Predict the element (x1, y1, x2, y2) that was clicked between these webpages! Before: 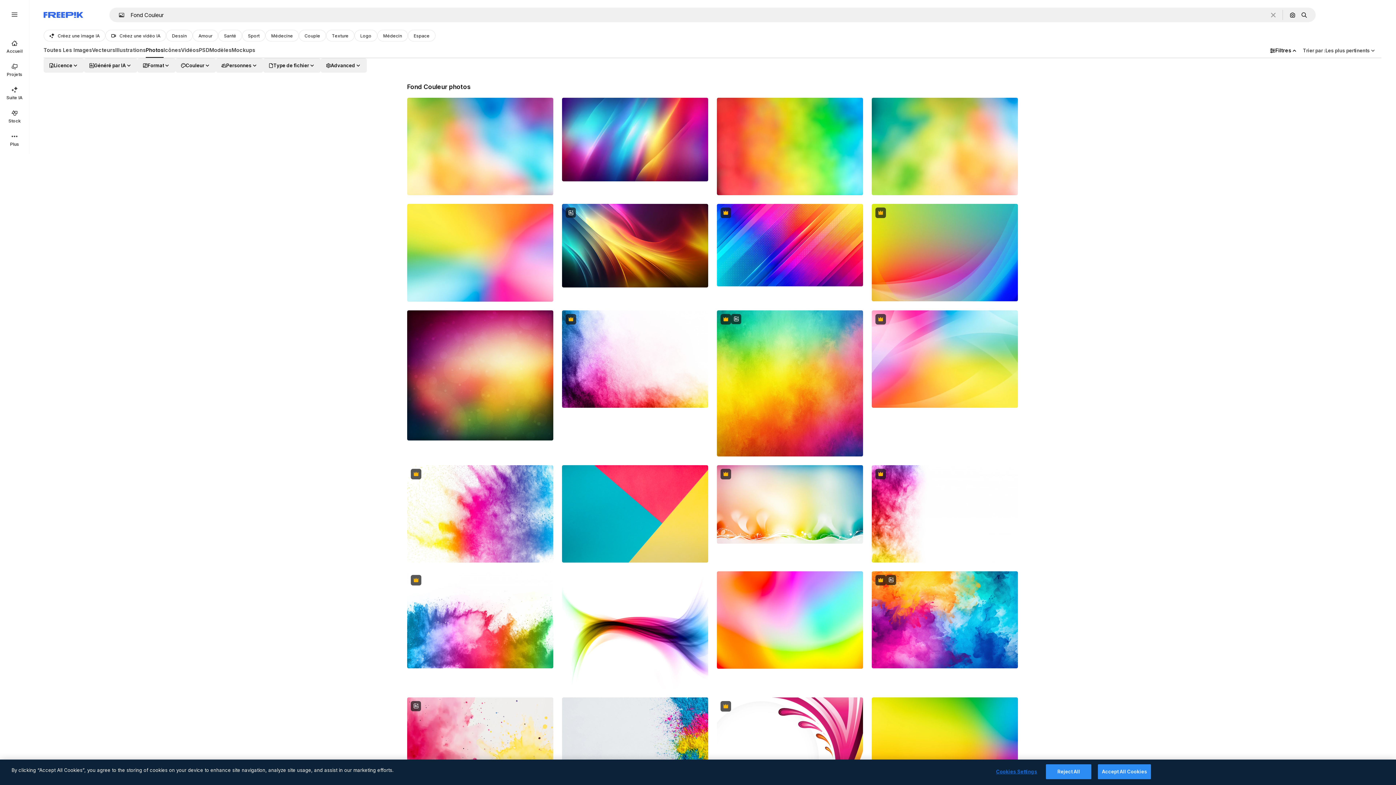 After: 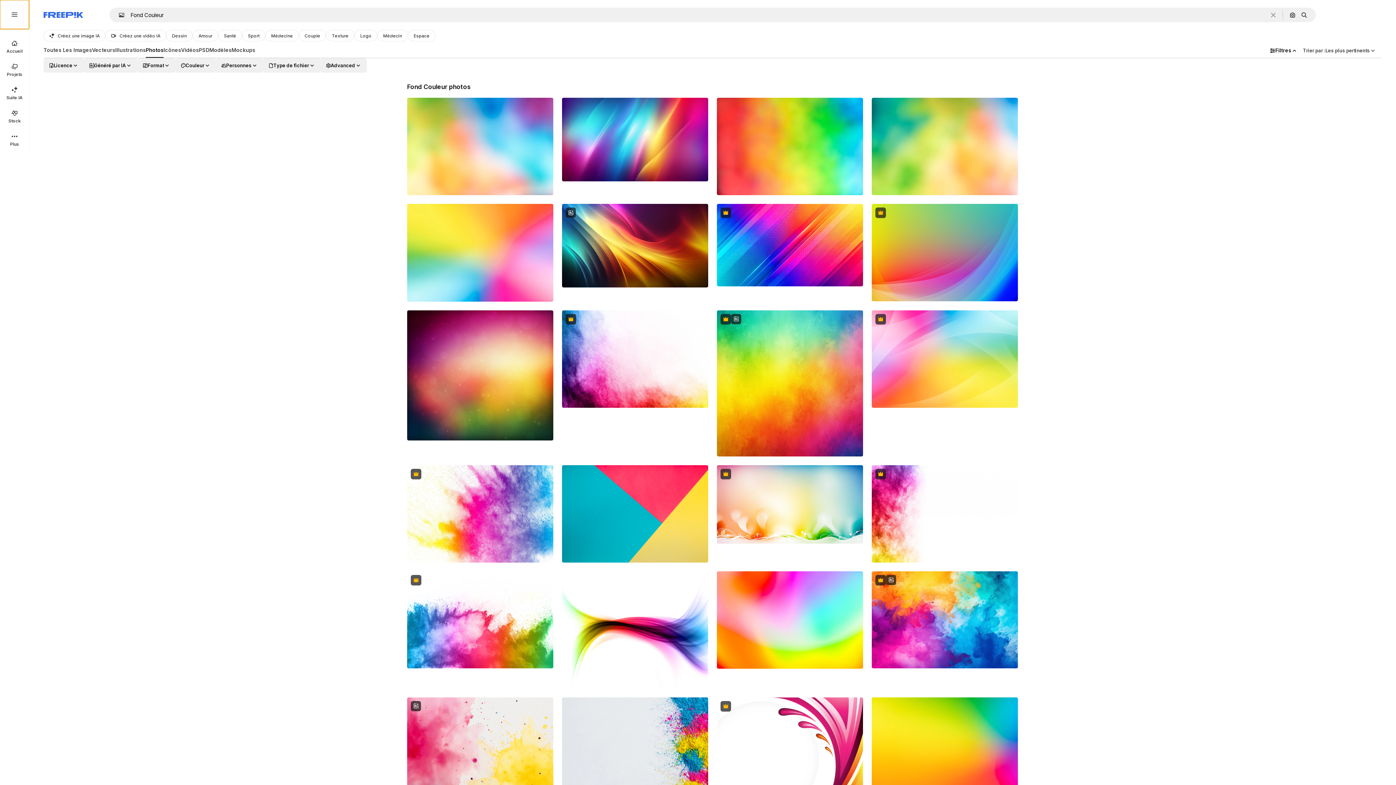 Action: bbox: (0, 0, 29, 29)